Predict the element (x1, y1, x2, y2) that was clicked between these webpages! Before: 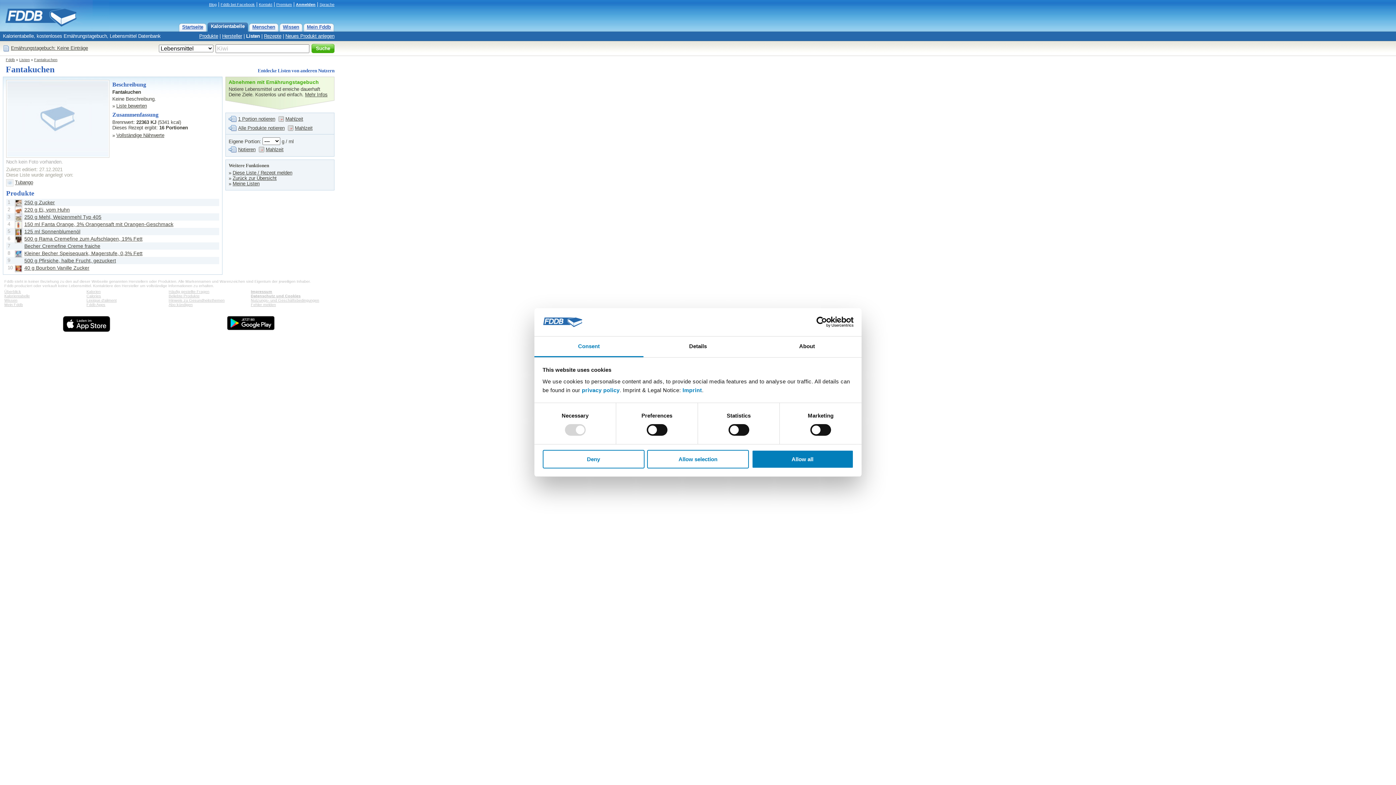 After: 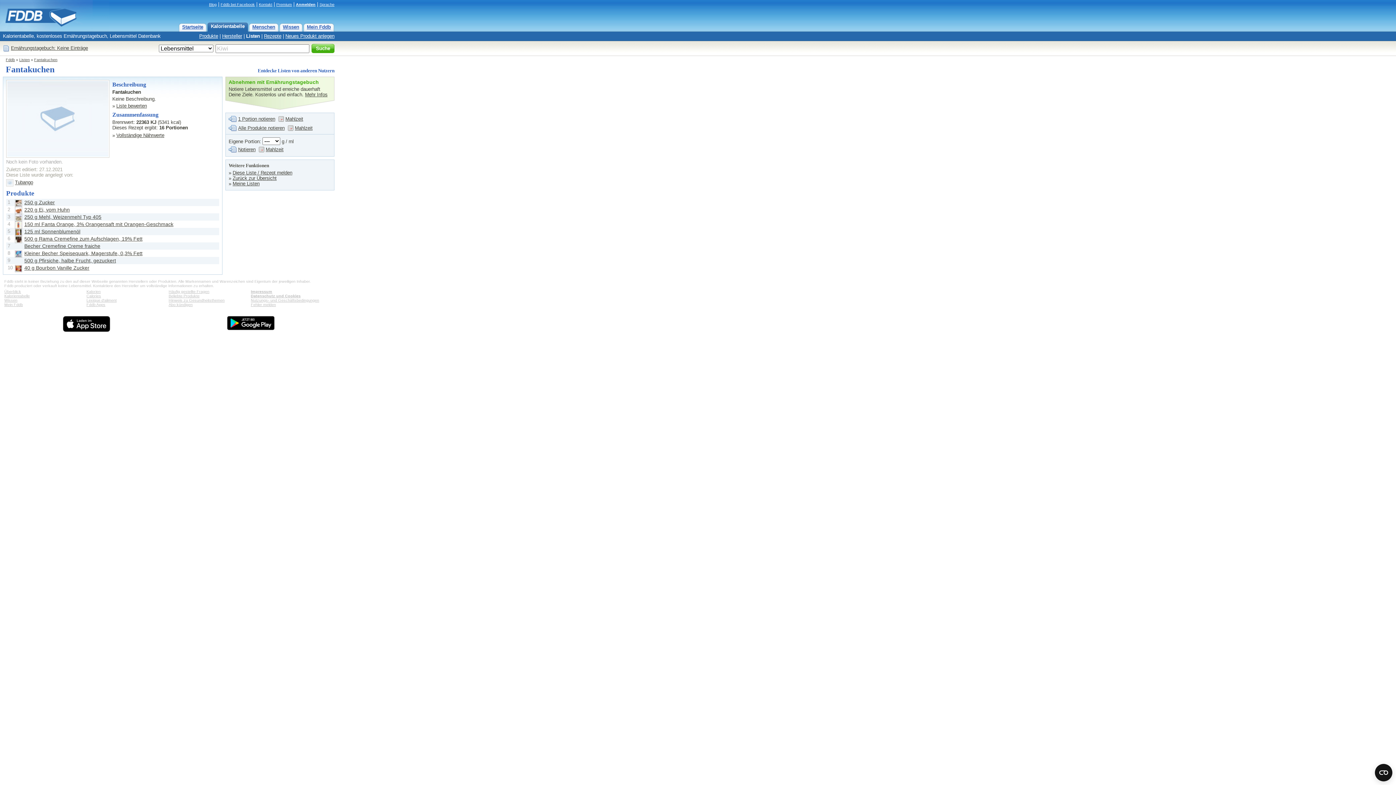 Action: label: Deny bbox: (542, 450, 644, 468)